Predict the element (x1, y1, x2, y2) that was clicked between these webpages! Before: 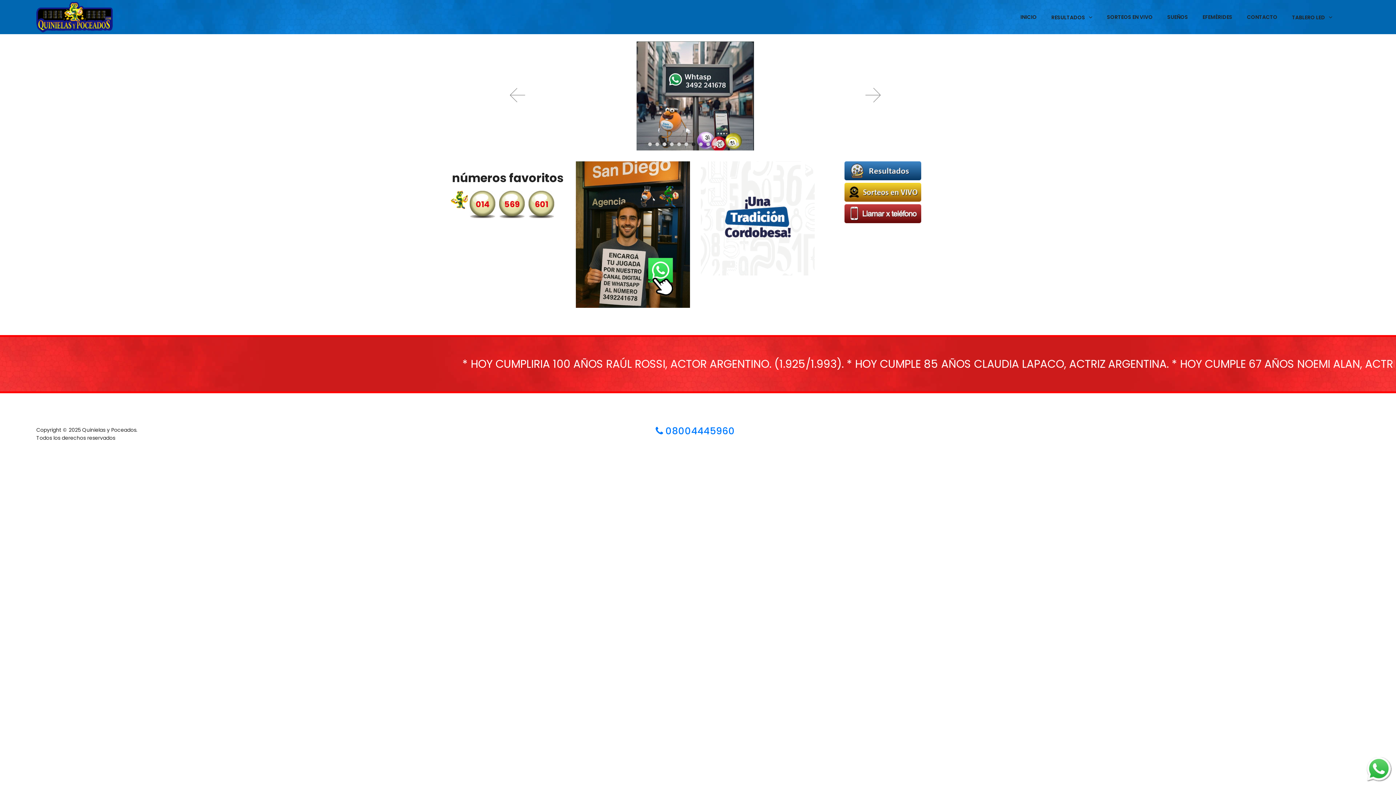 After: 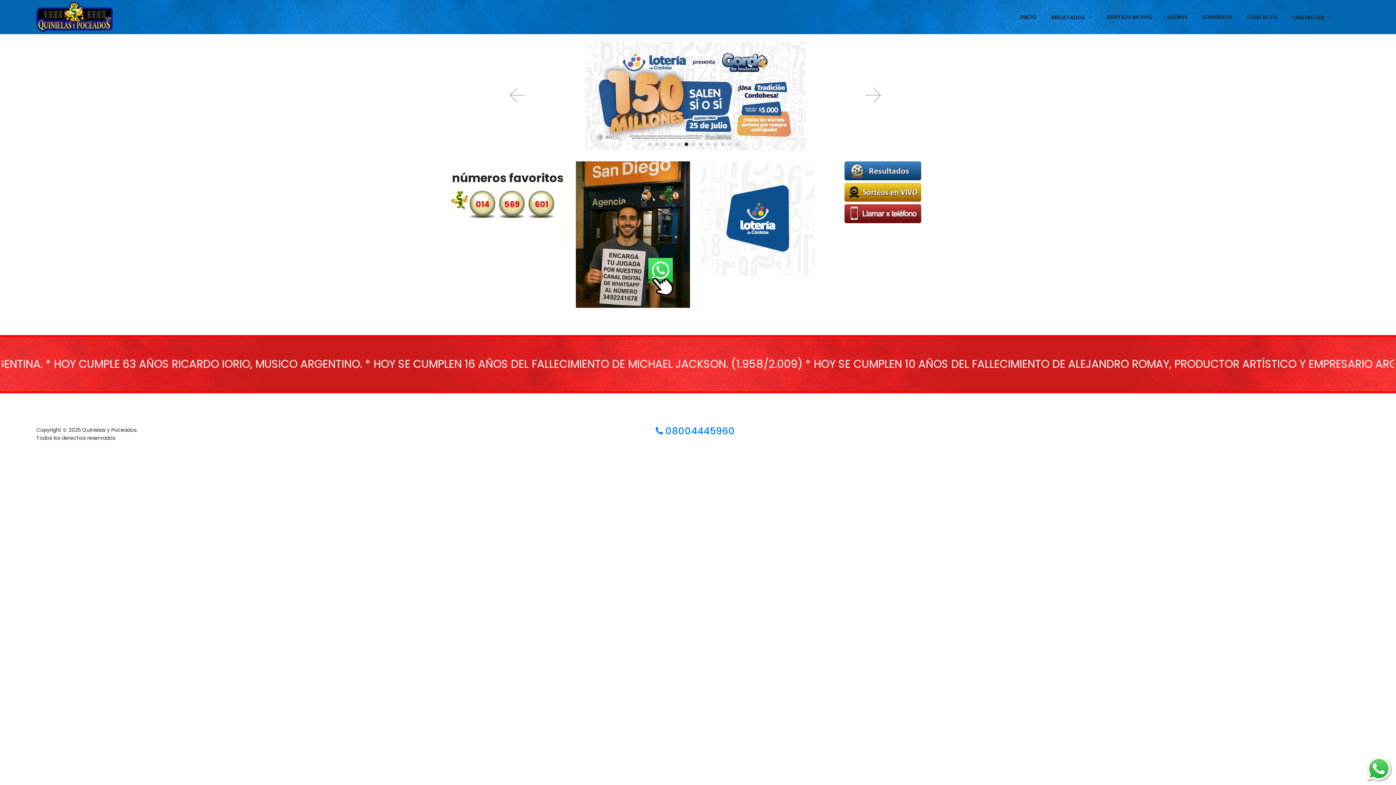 Action: bbox: (575, 230, 690, 237)